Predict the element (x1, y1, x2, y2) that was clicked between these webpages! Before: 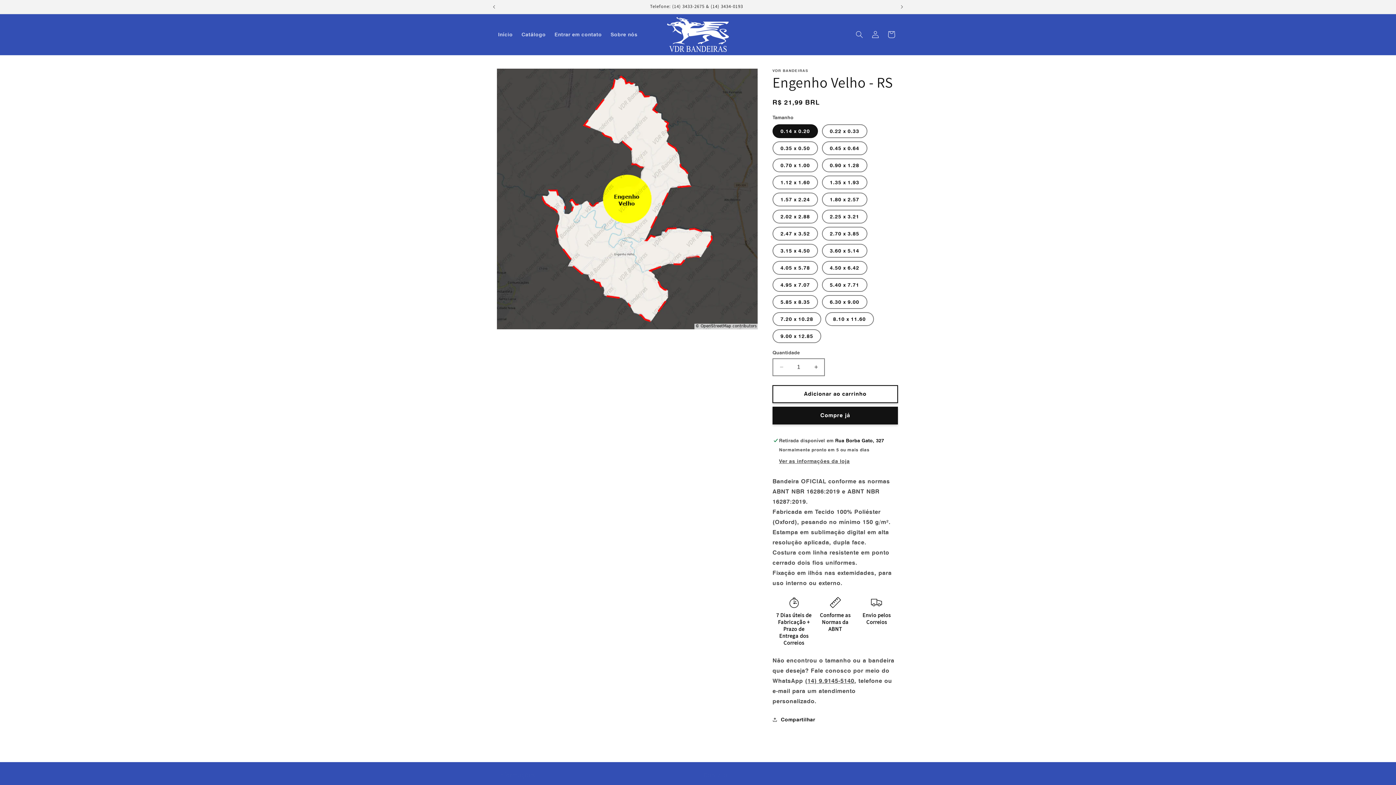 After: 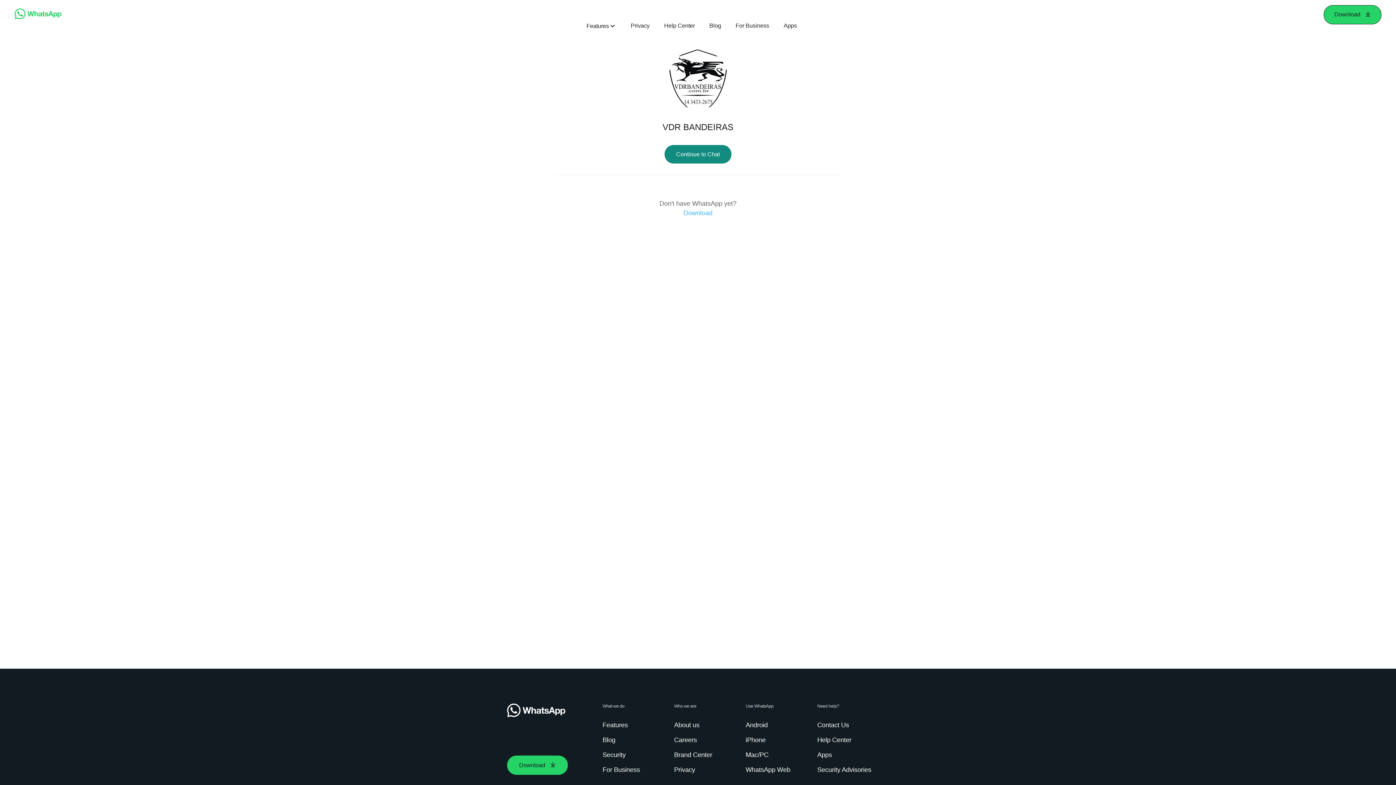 Action: bbox: (499, 0, 894, 13) label: WhatsApp: (14) 99145-5140